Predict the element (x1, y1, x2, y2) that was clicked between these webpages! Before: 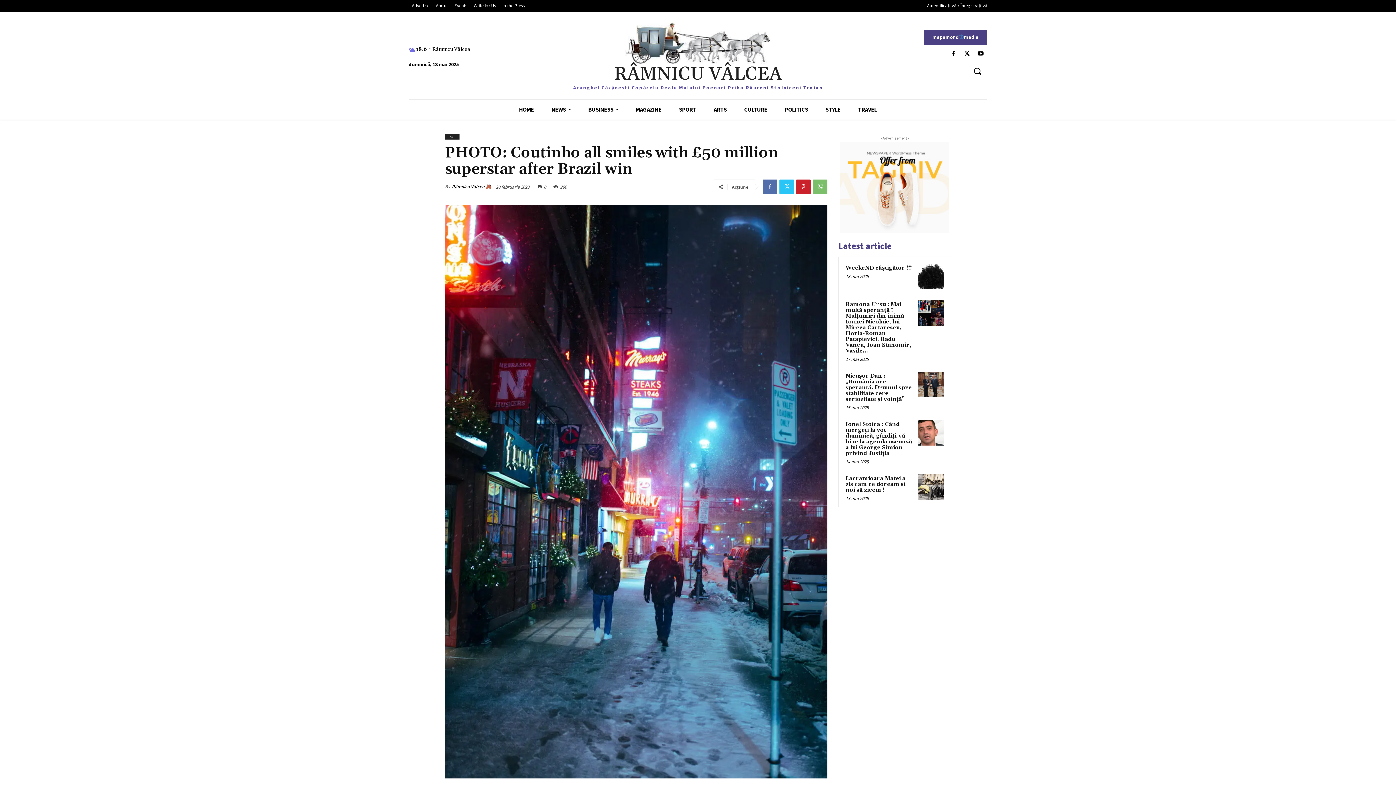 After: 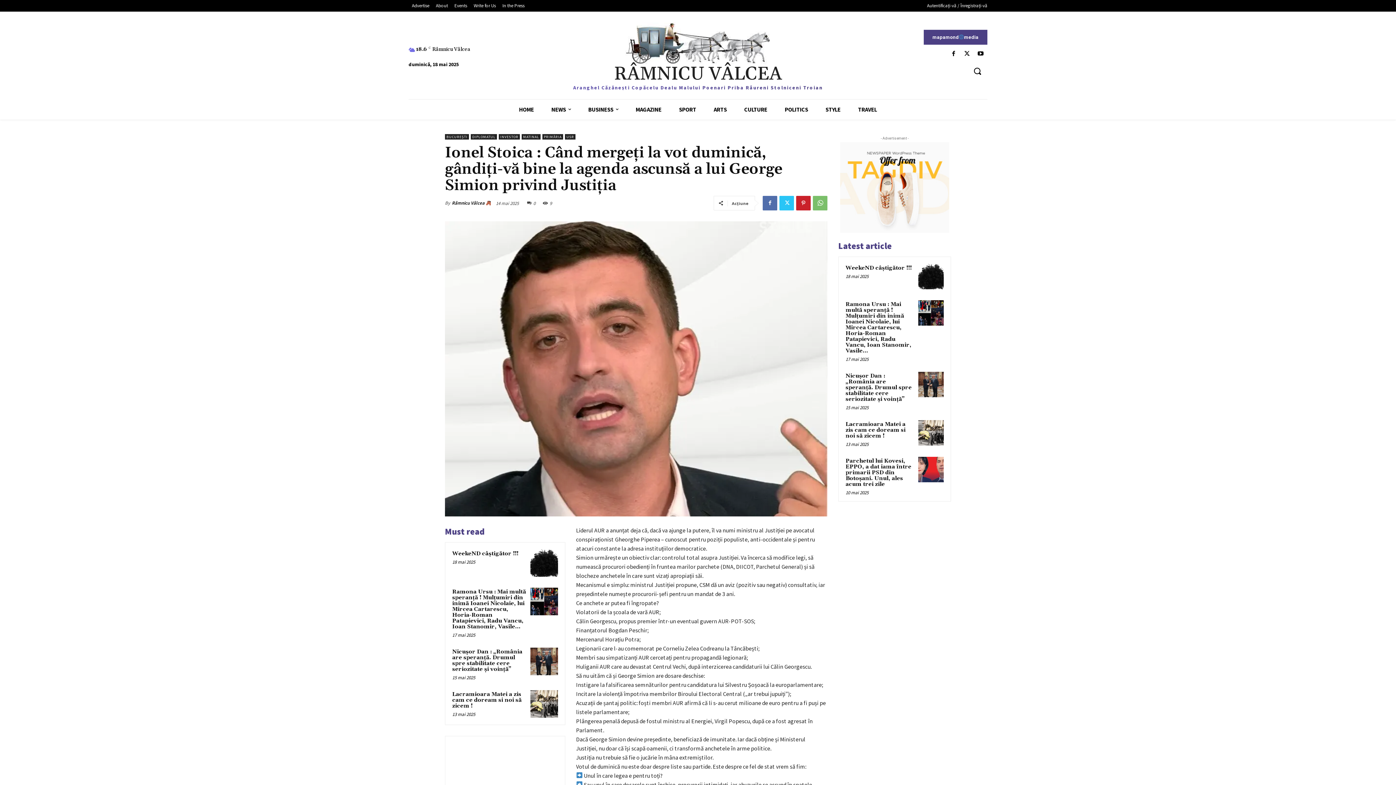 Action: bbox: (918, 420, 944, 445)